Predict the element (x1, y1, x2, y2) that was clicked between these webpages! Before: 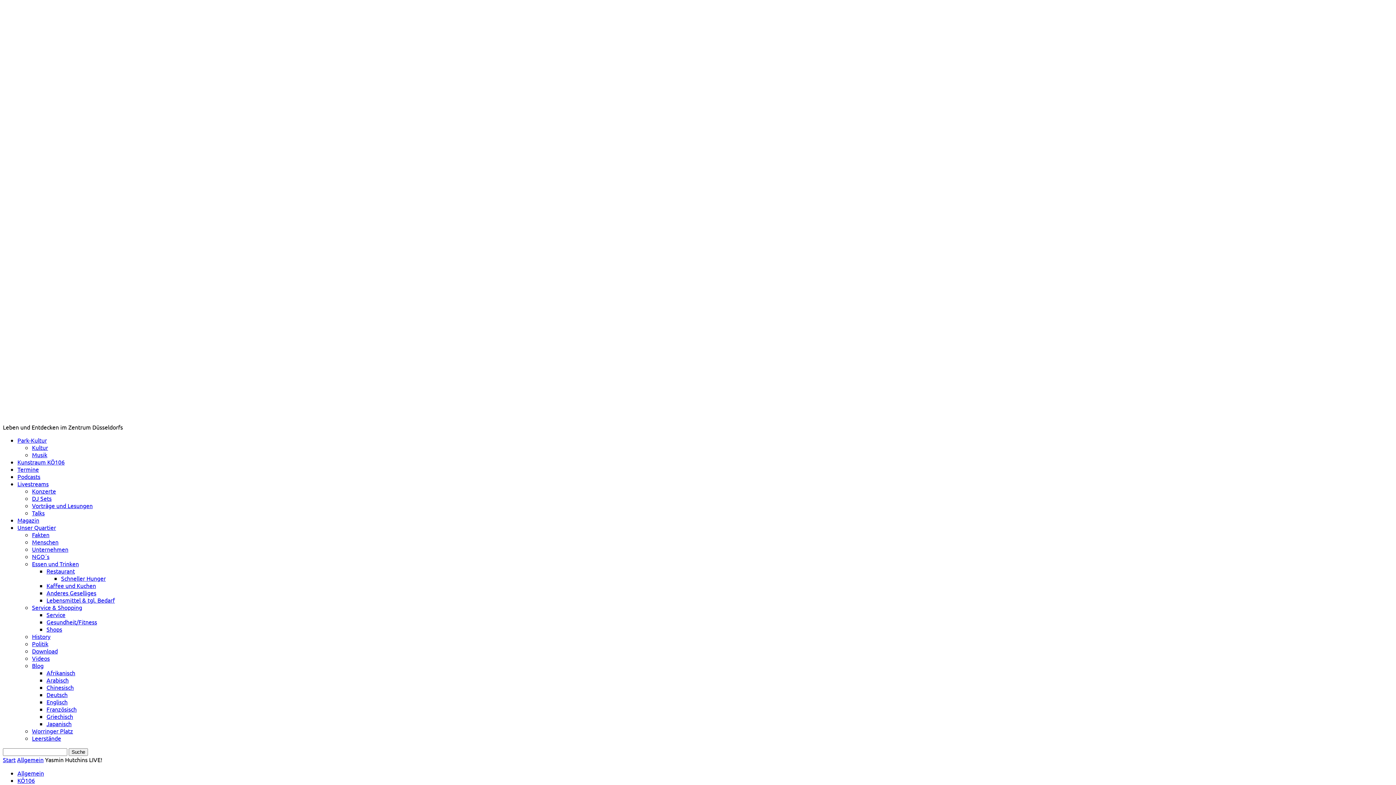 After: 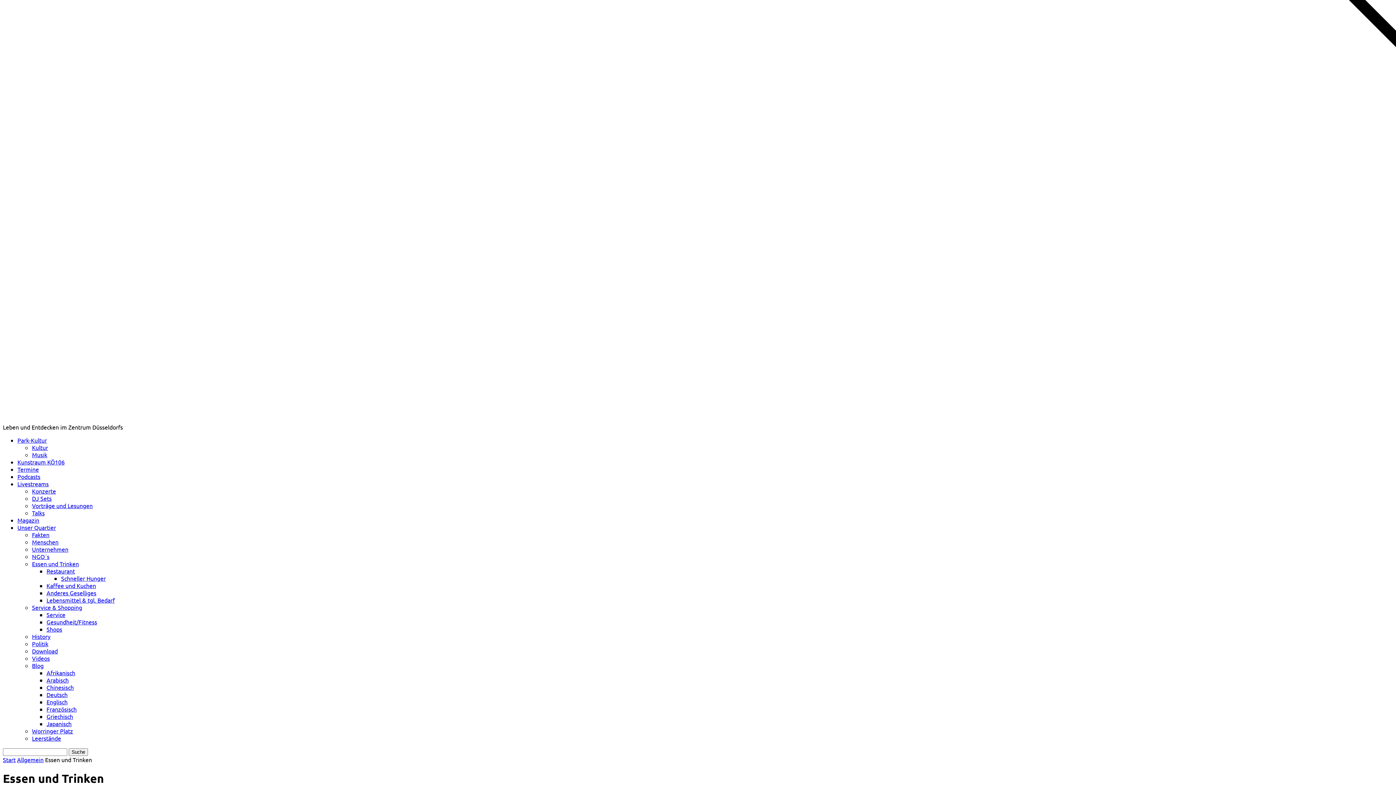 Action: bbox: (32, 560, 78, 567) label: Essen und Trinken